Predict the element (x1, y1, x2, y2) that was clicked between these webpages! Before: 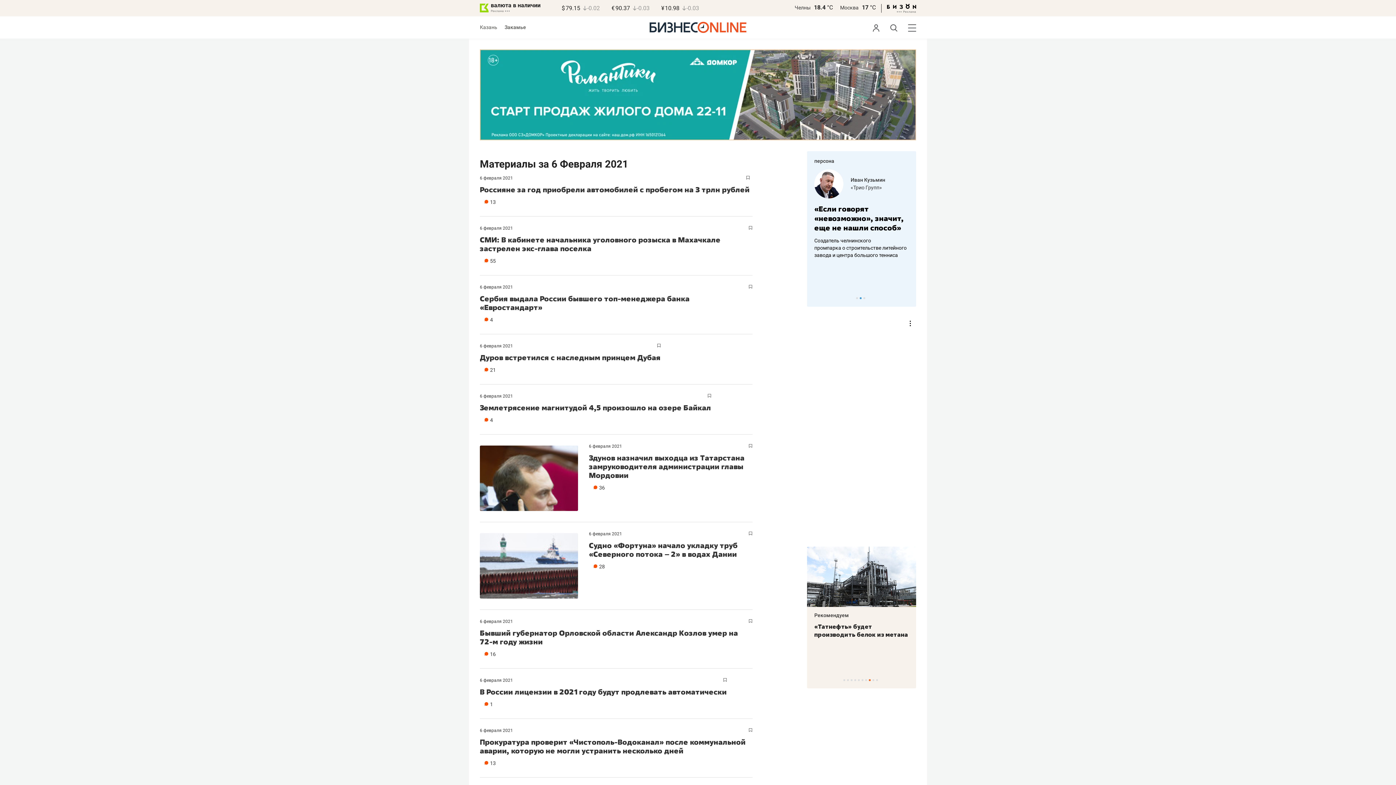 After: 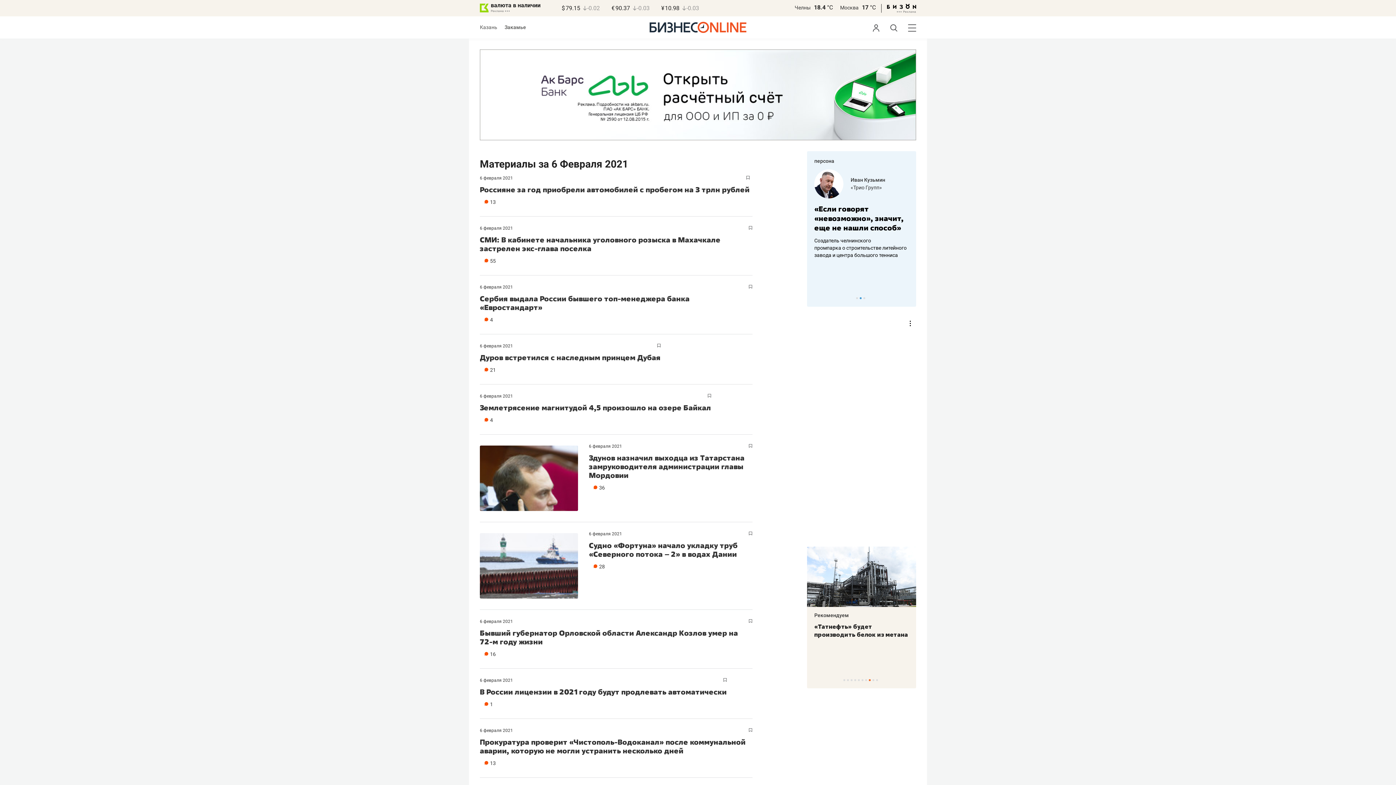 Action: label: 6 февраля 2021 bbox: (480, 225, 513, 230)